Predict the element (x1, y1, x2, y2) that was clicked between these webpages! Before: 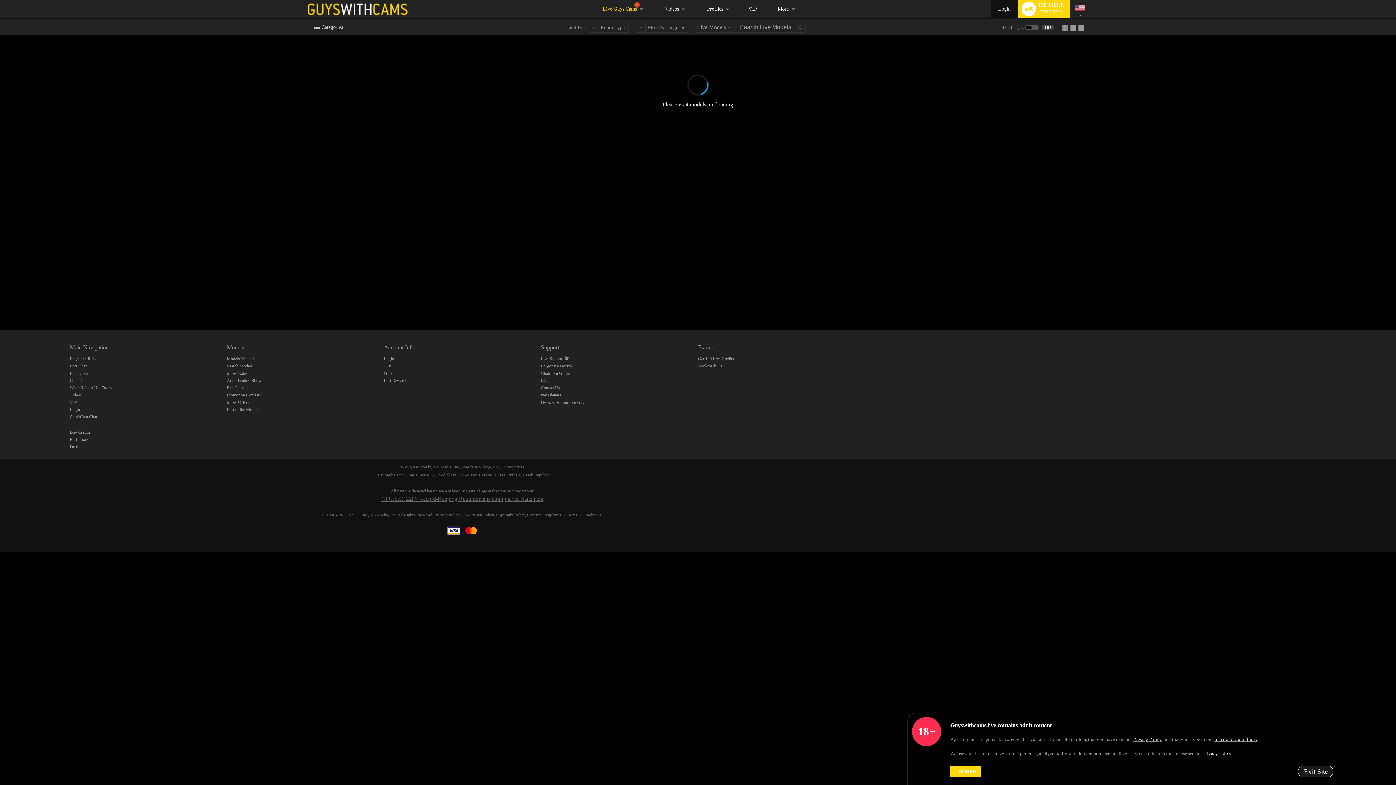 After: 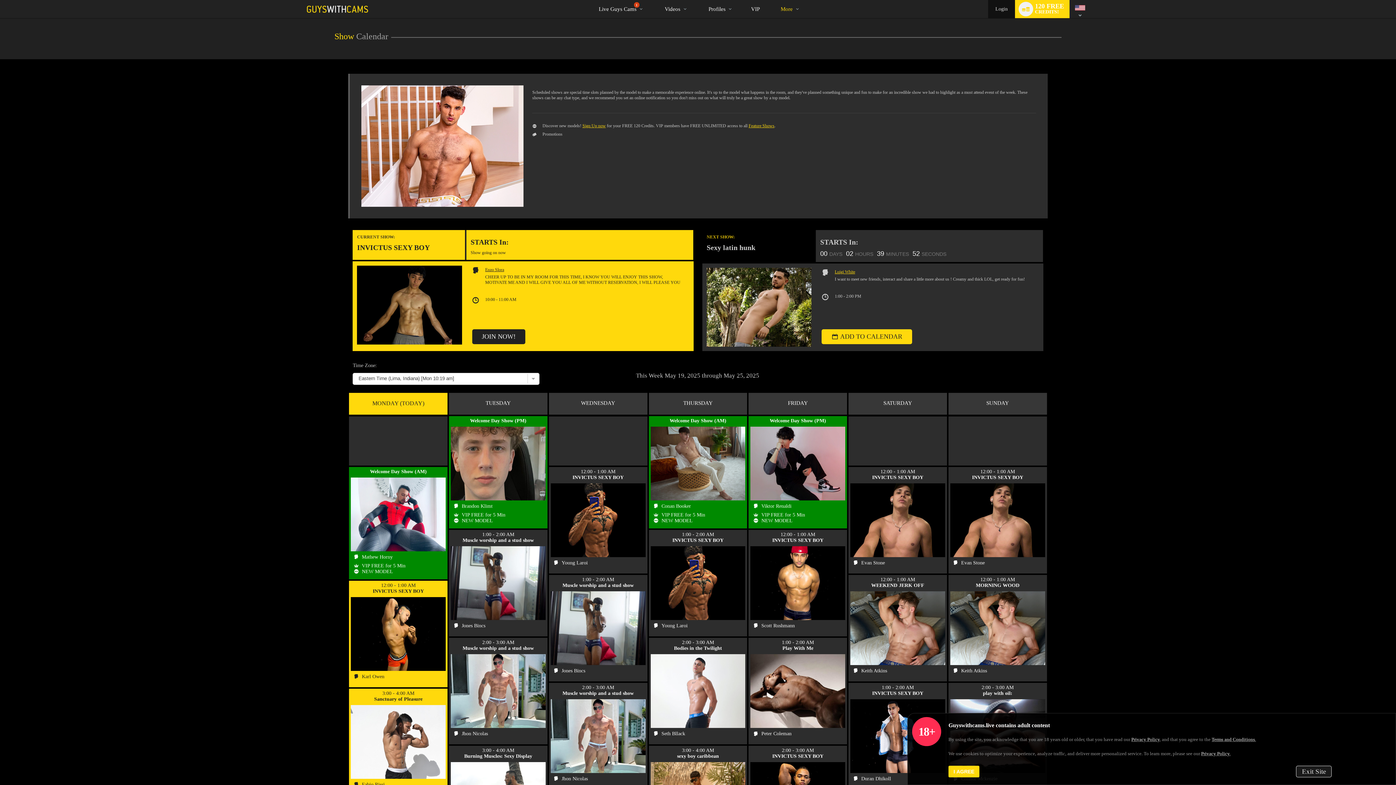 Action: label: Calendar bbox: (69, 378, 85, 383)